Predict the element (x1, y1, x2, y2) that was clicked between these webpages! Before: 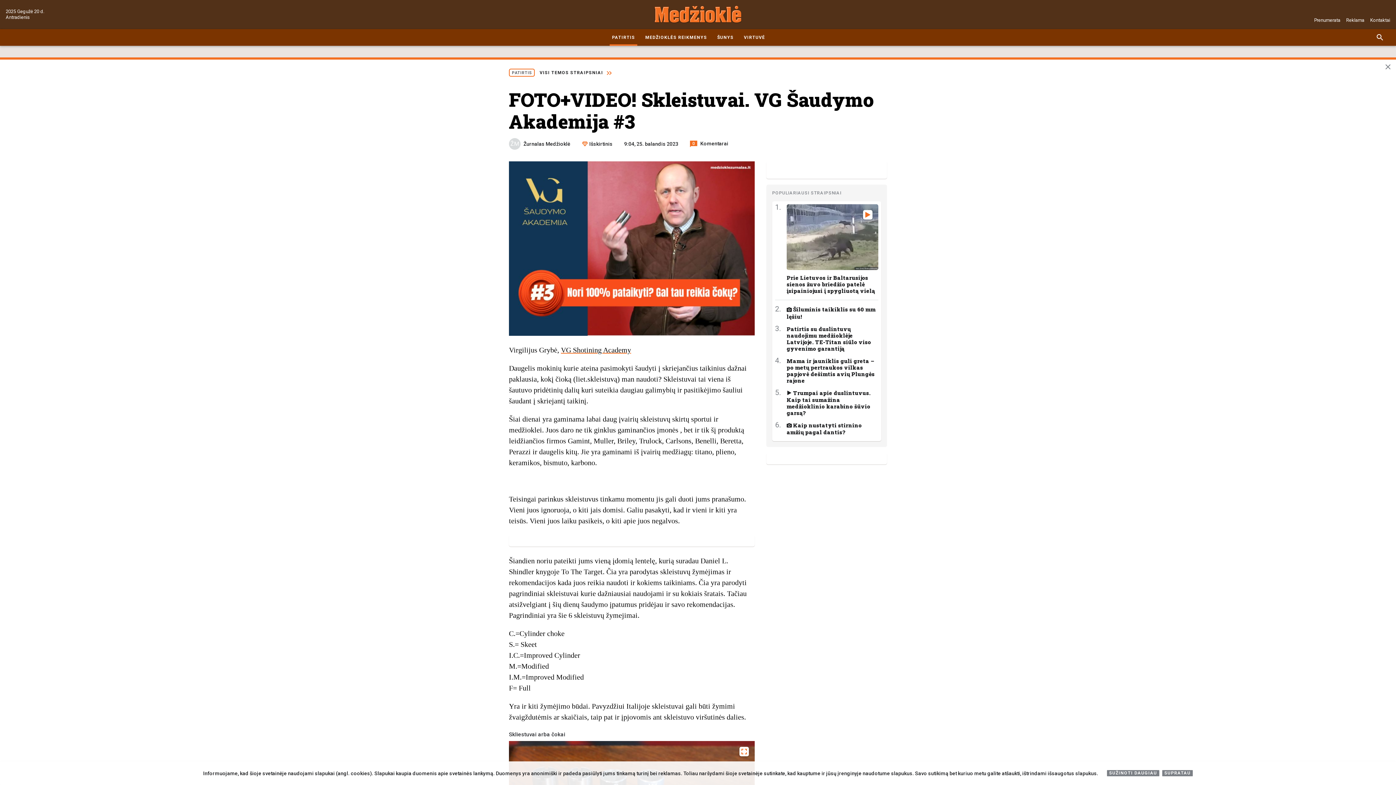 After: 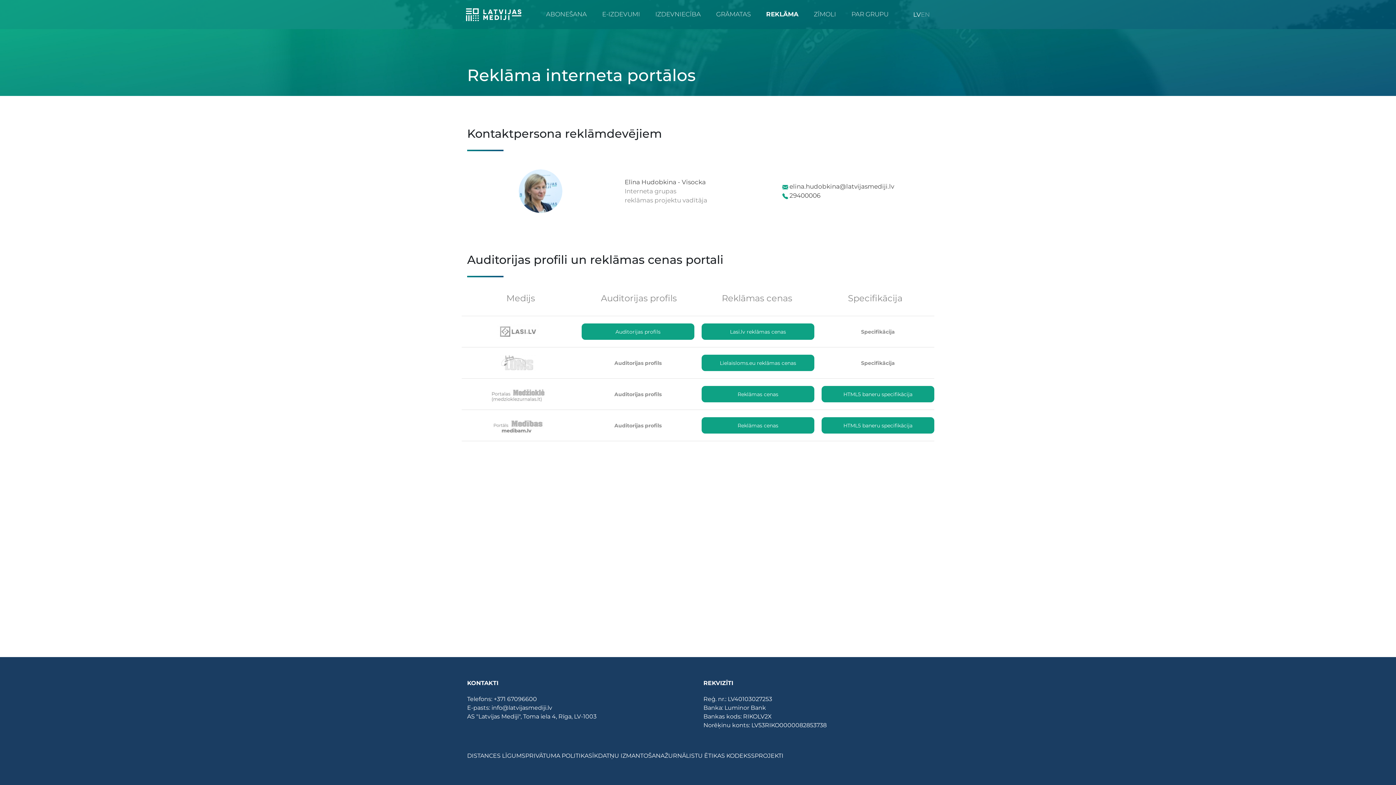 Action: label: Reklama bbox: (1346, 17, 1364, 22)